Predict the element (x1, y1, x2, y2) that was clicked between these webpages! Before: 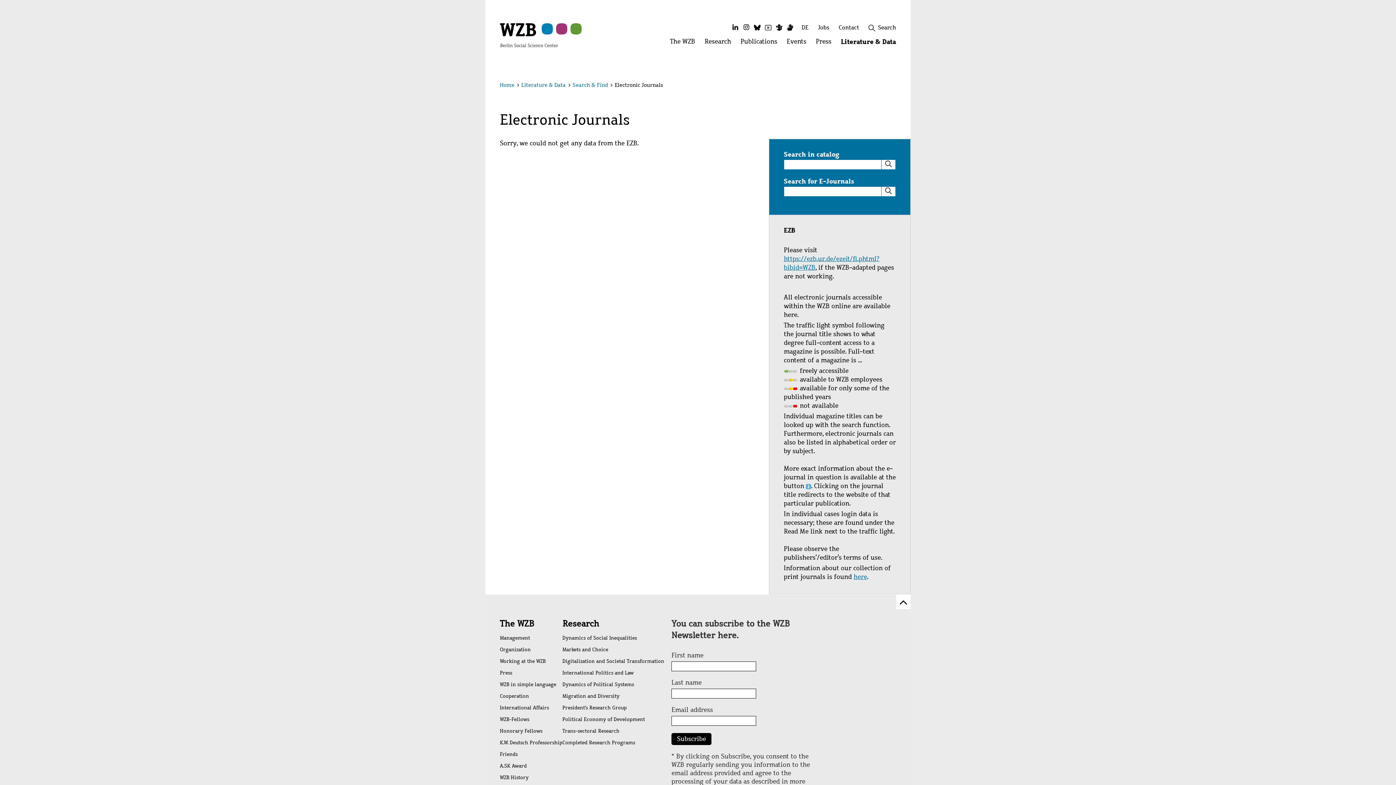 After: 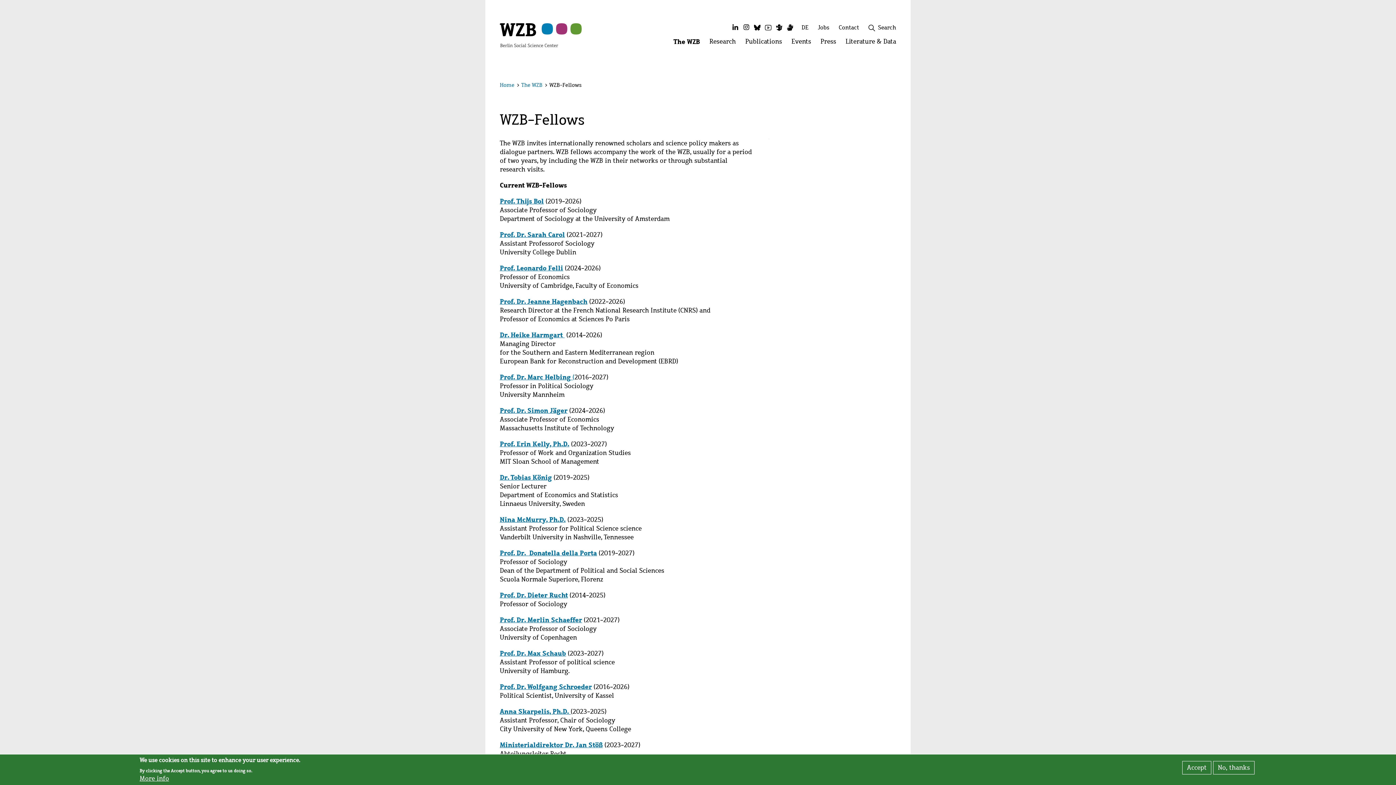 Action: bbox: (500, 714, 562, 725) label: WZB-Fellows